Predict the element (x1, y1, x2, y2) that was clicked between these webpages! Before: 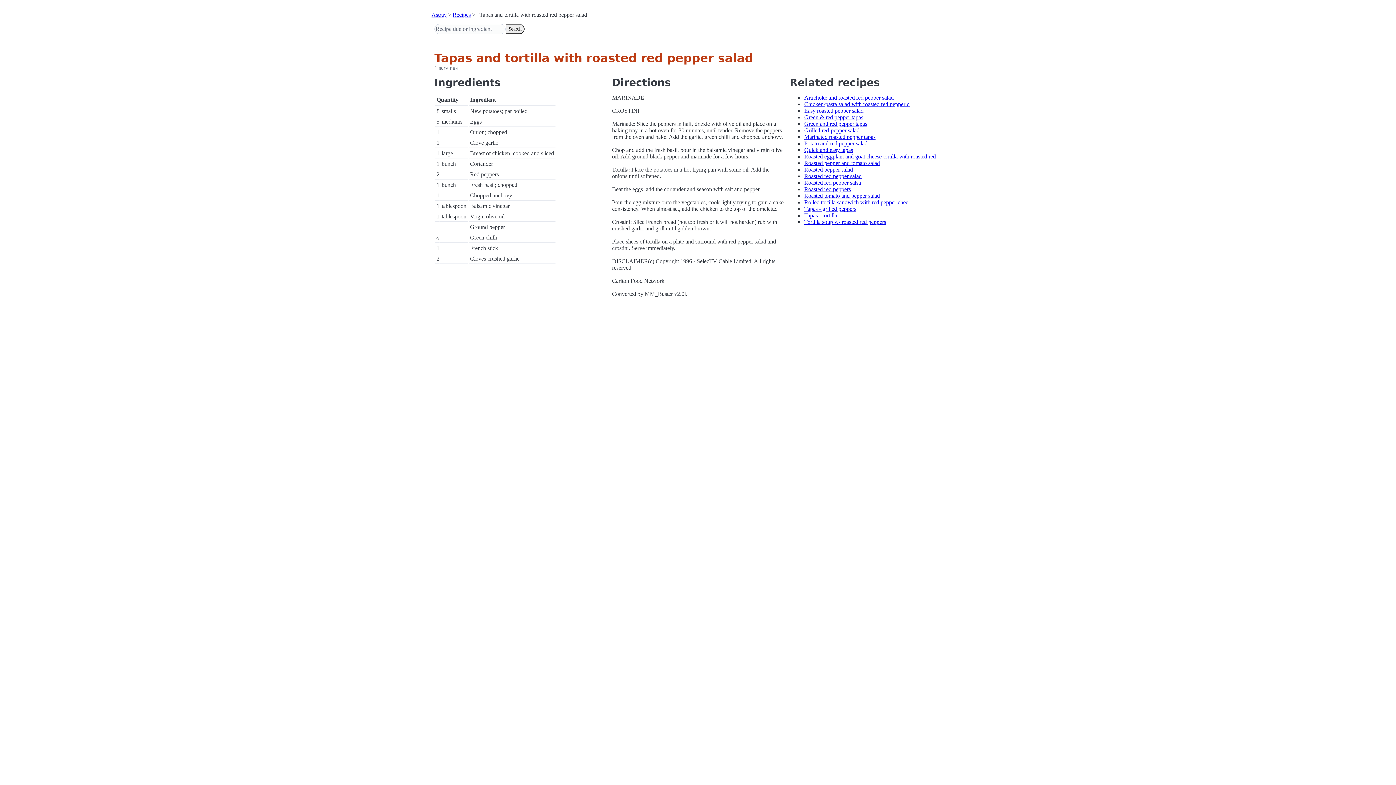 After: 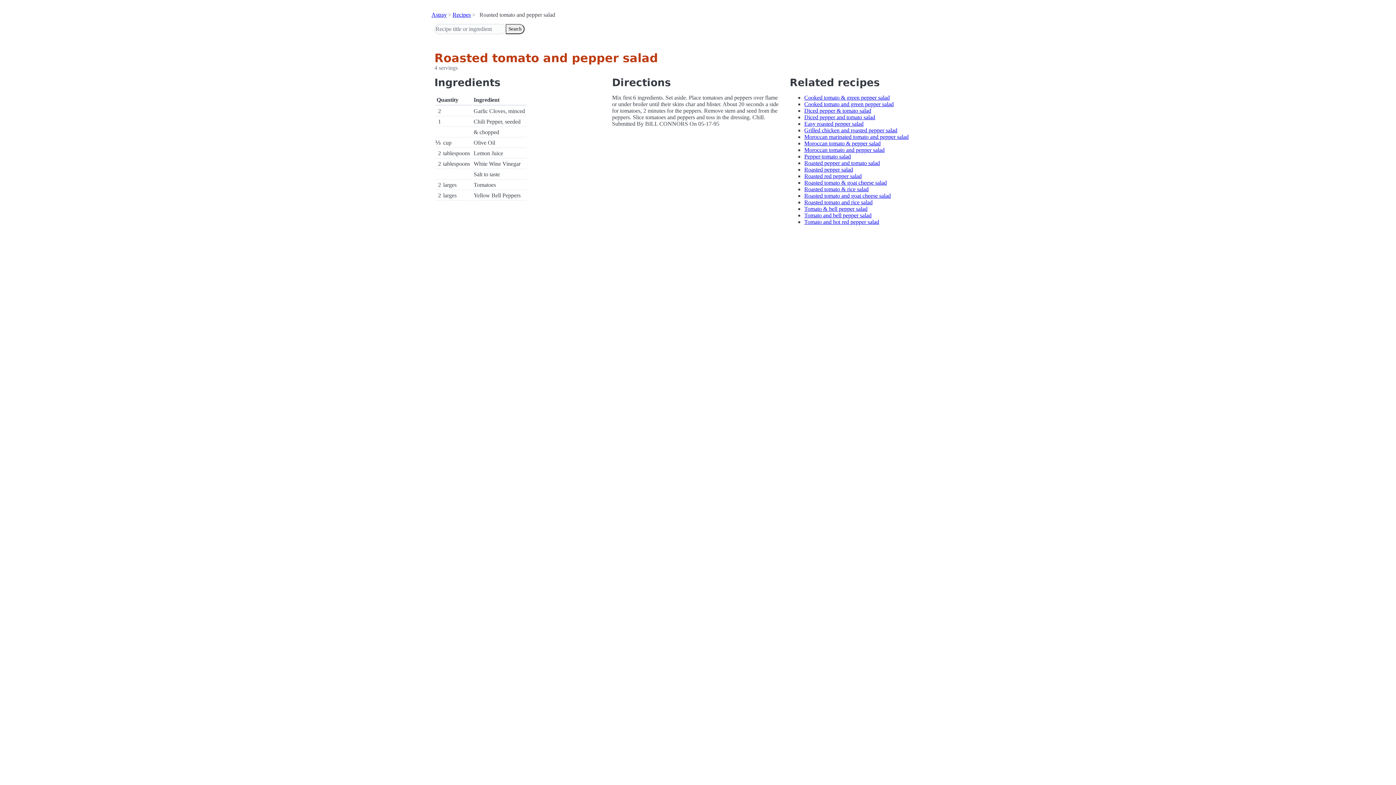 Action: label: Roasted tomato and pepper salad bbox: (804, 192, 880, 198)